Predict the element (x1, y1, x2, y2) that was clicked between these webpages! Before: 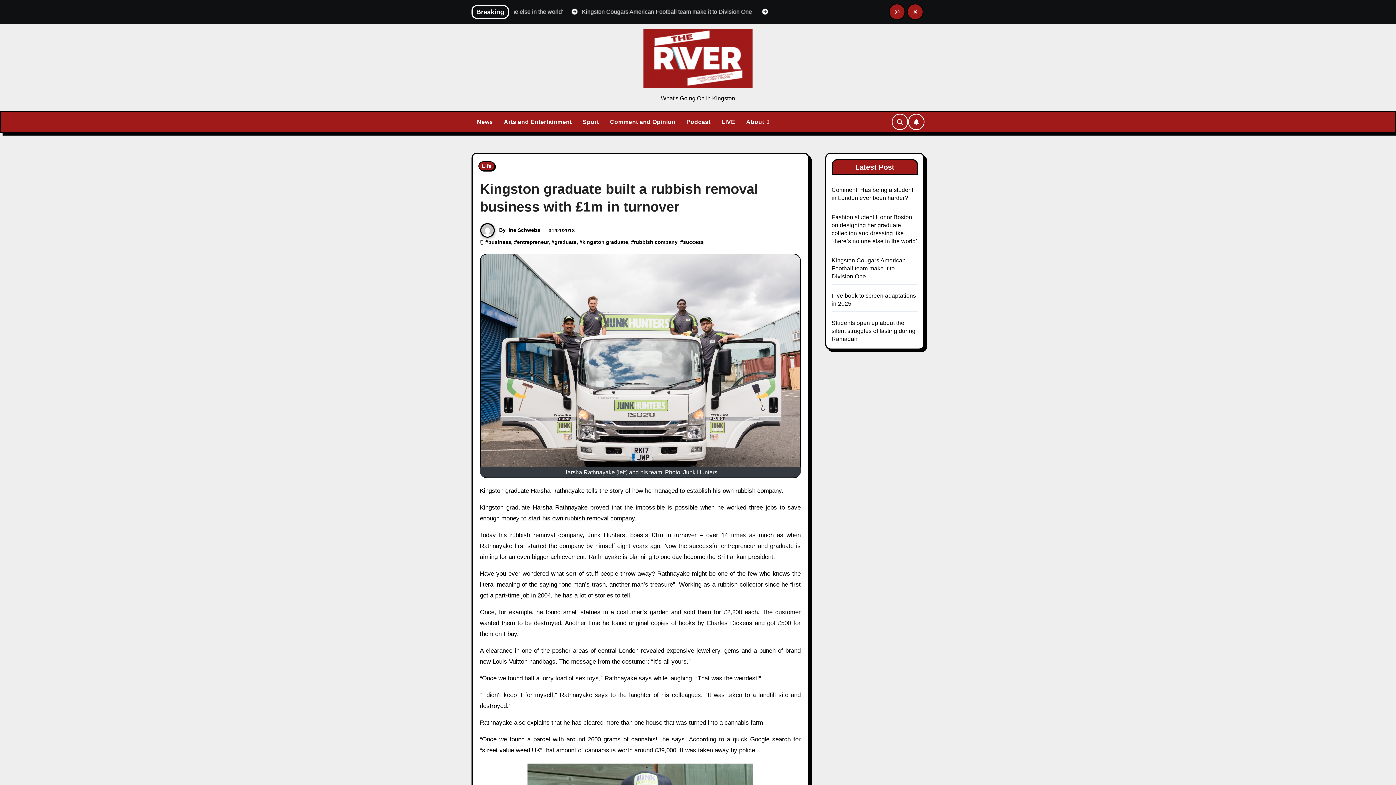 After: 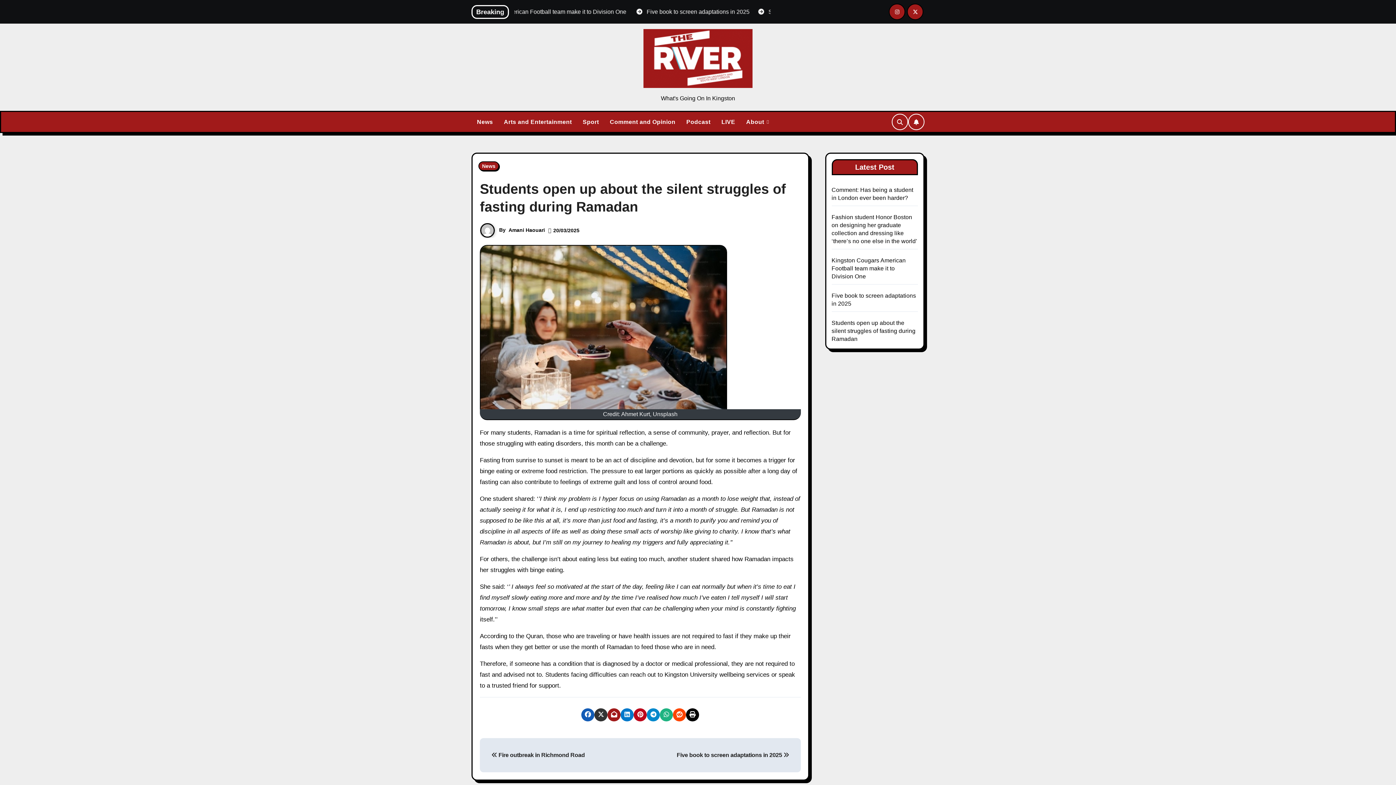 Action: bbox: (831, 320, 915, 342) label: Students open up about the silent struggles of fasting during Ramadan 